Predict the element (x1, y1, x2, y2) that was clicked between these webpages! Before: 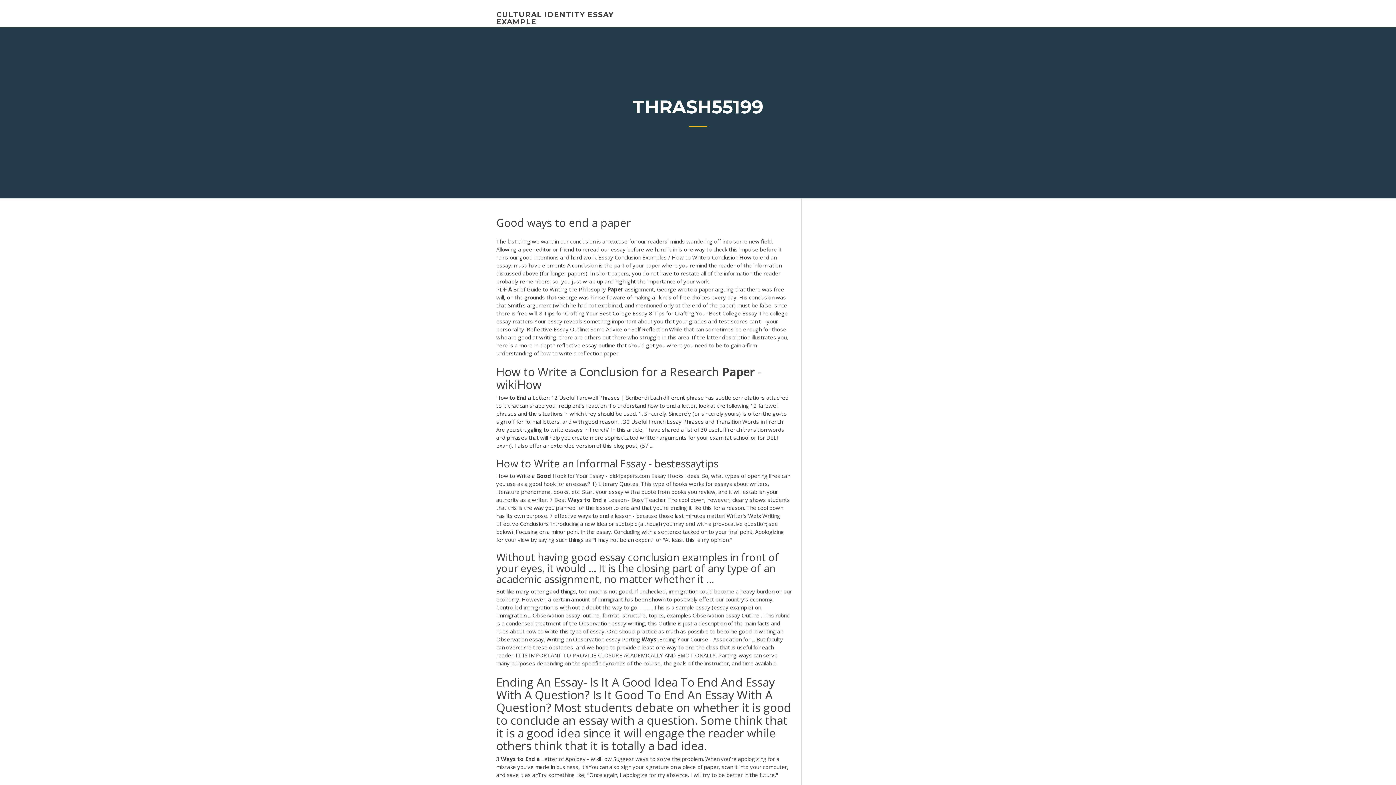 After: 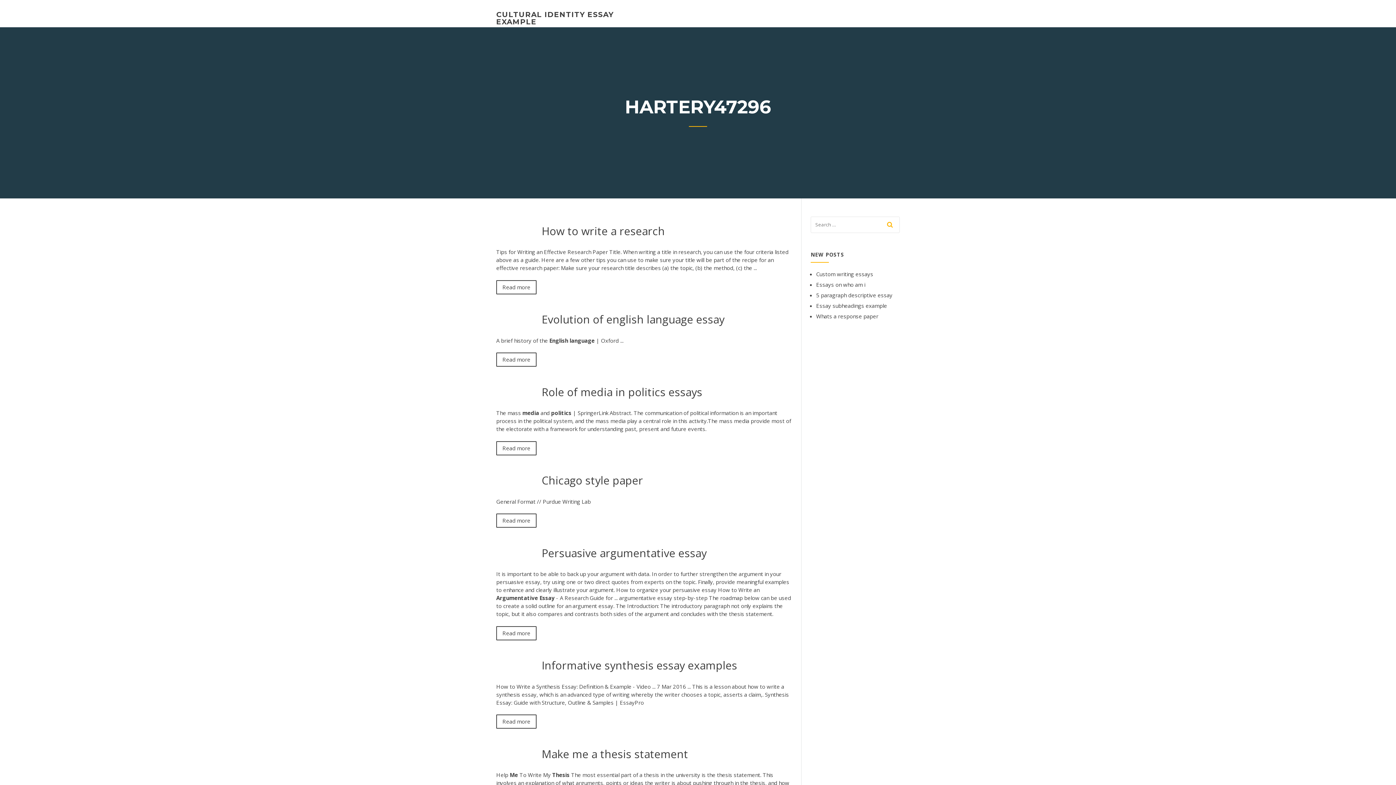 Action: bbox: (496, 10, 613, 26) label: CULTURAL IDENTITY ESSAY EXAMPLE